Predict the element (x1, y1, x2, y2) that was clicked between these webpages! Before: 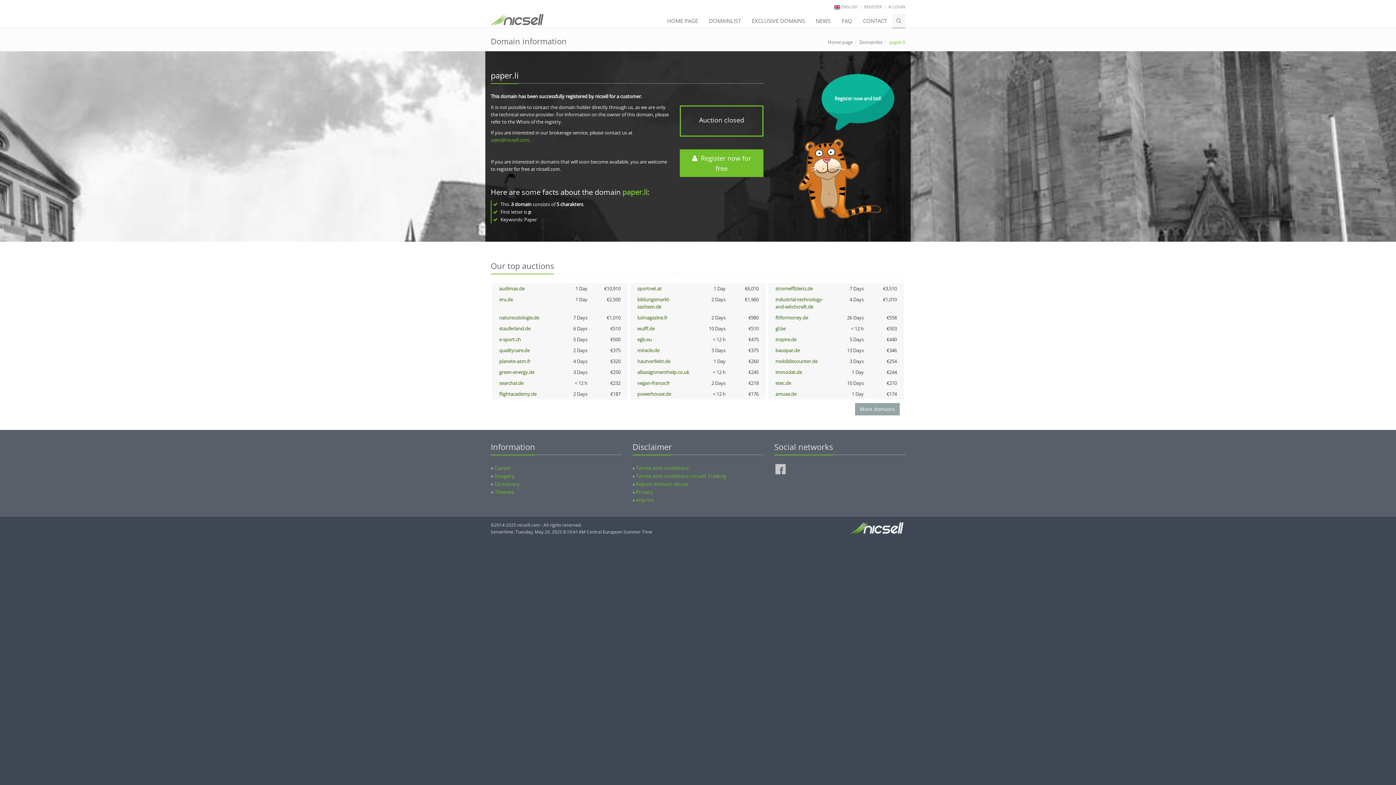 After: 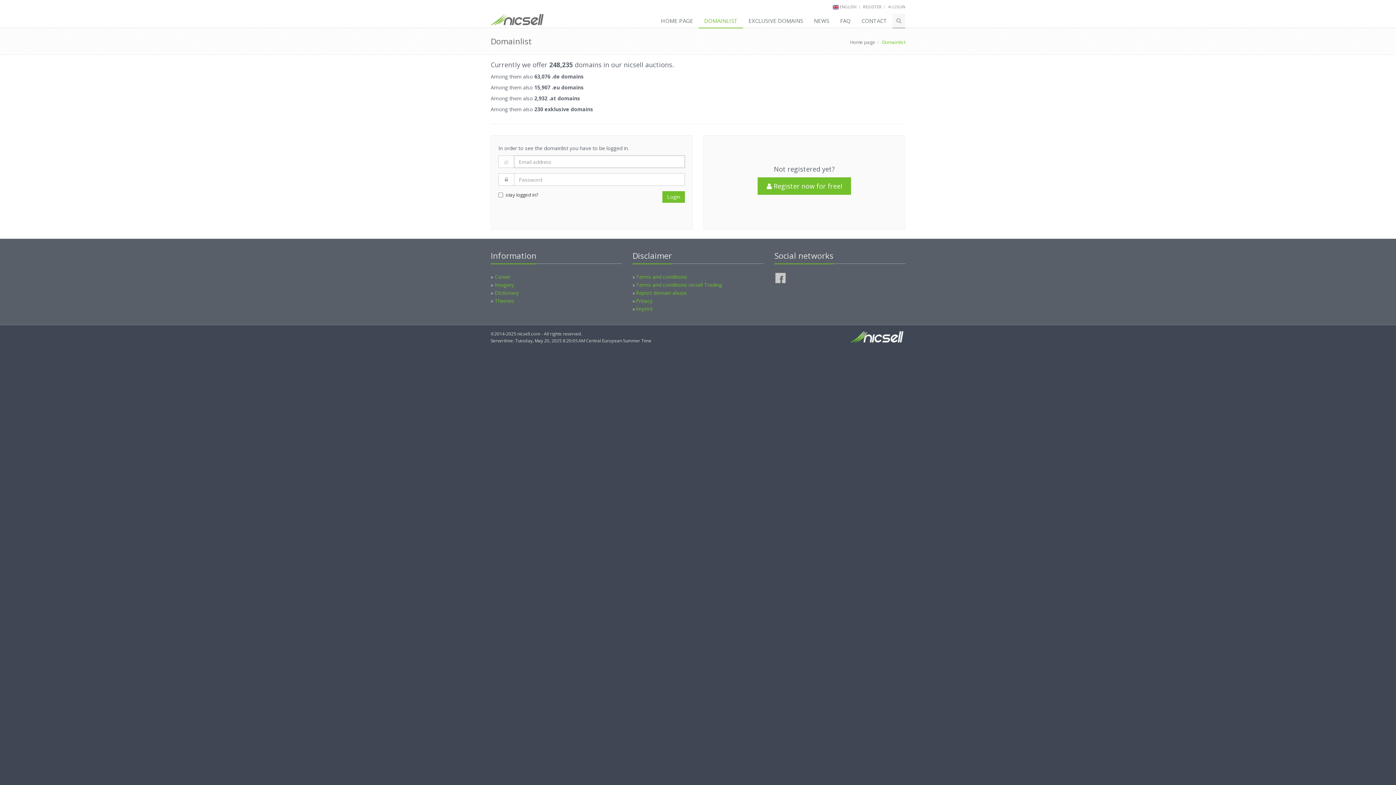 Action: bbox: (703, 13, 746, 28) label: DOMAINLIST